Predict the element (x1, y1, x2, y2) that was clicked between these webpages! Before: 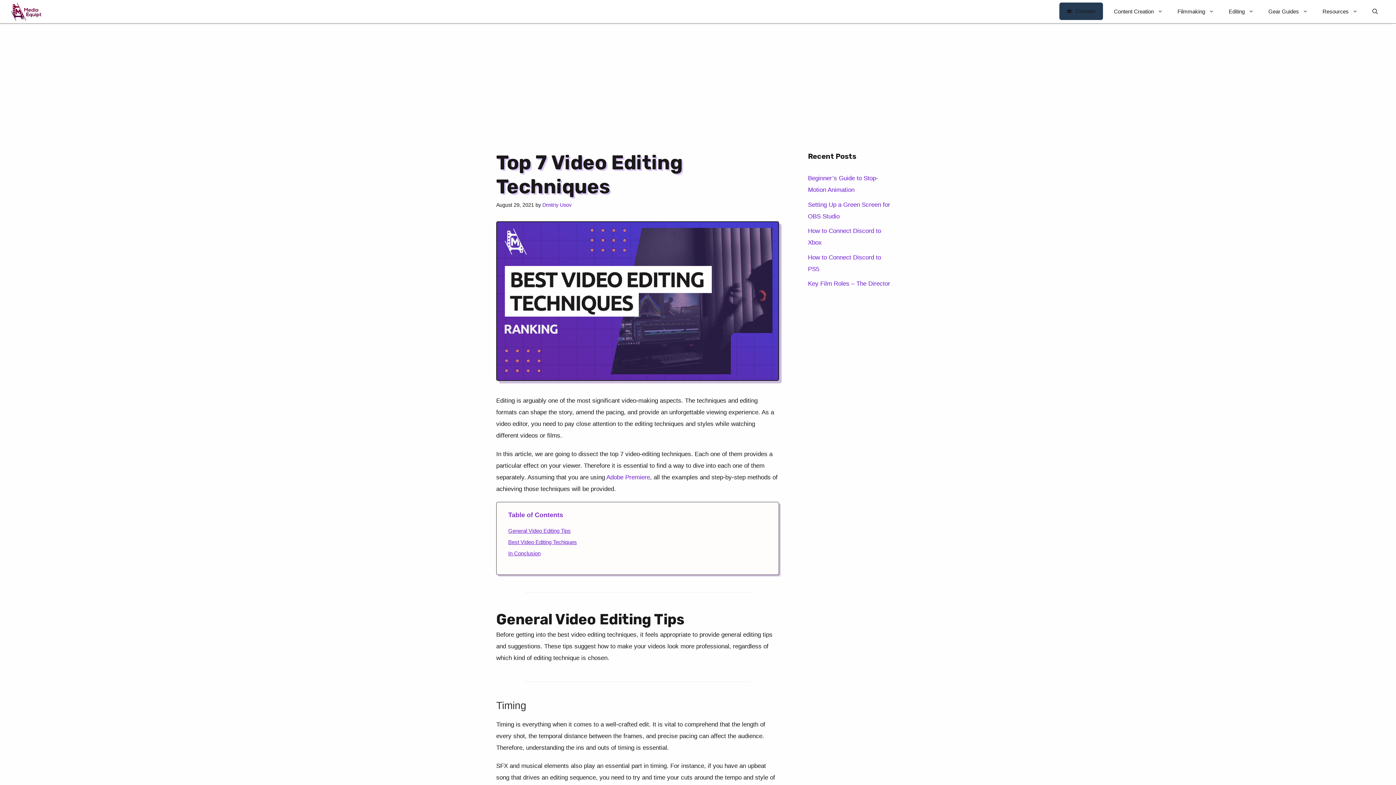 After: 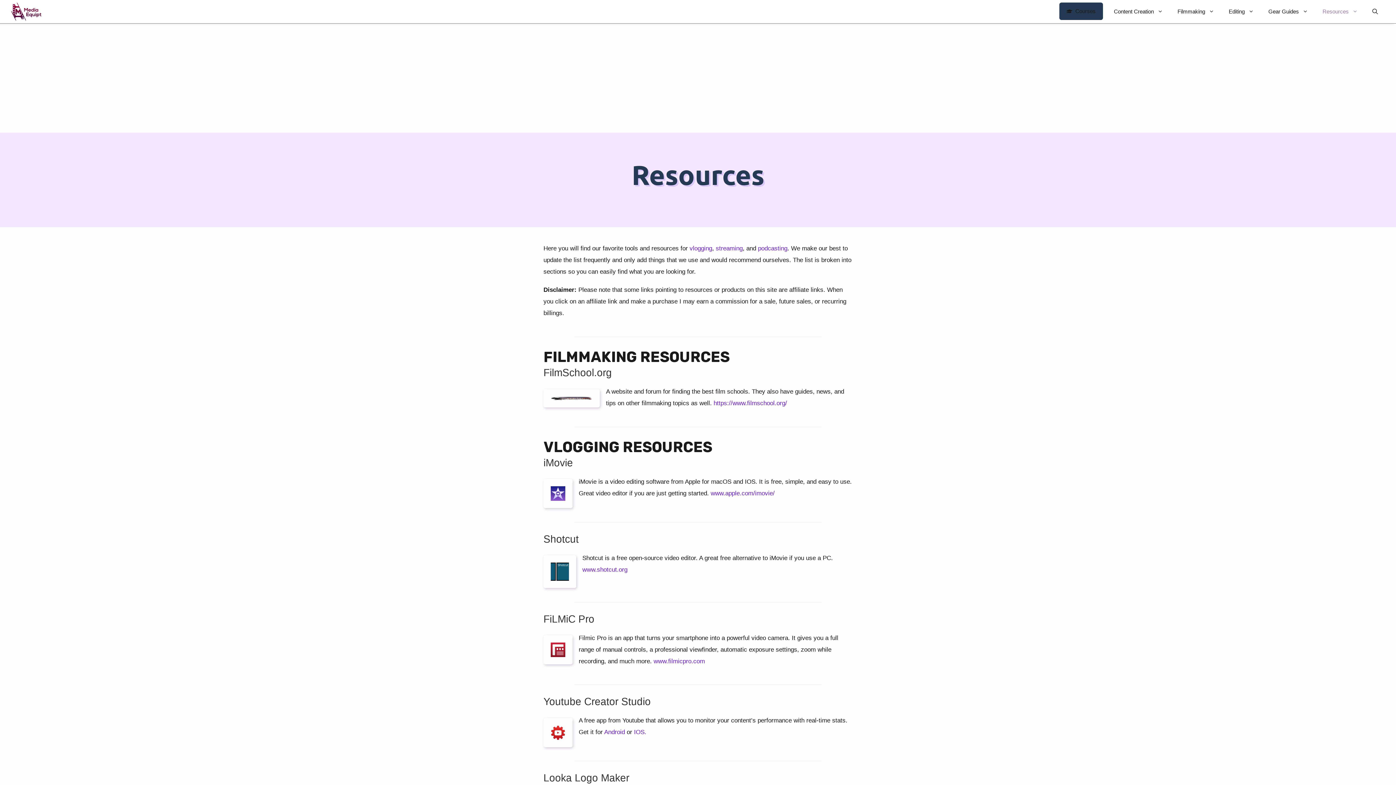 Action: label: Resources bbox: (1315, 0, 1365, 22)